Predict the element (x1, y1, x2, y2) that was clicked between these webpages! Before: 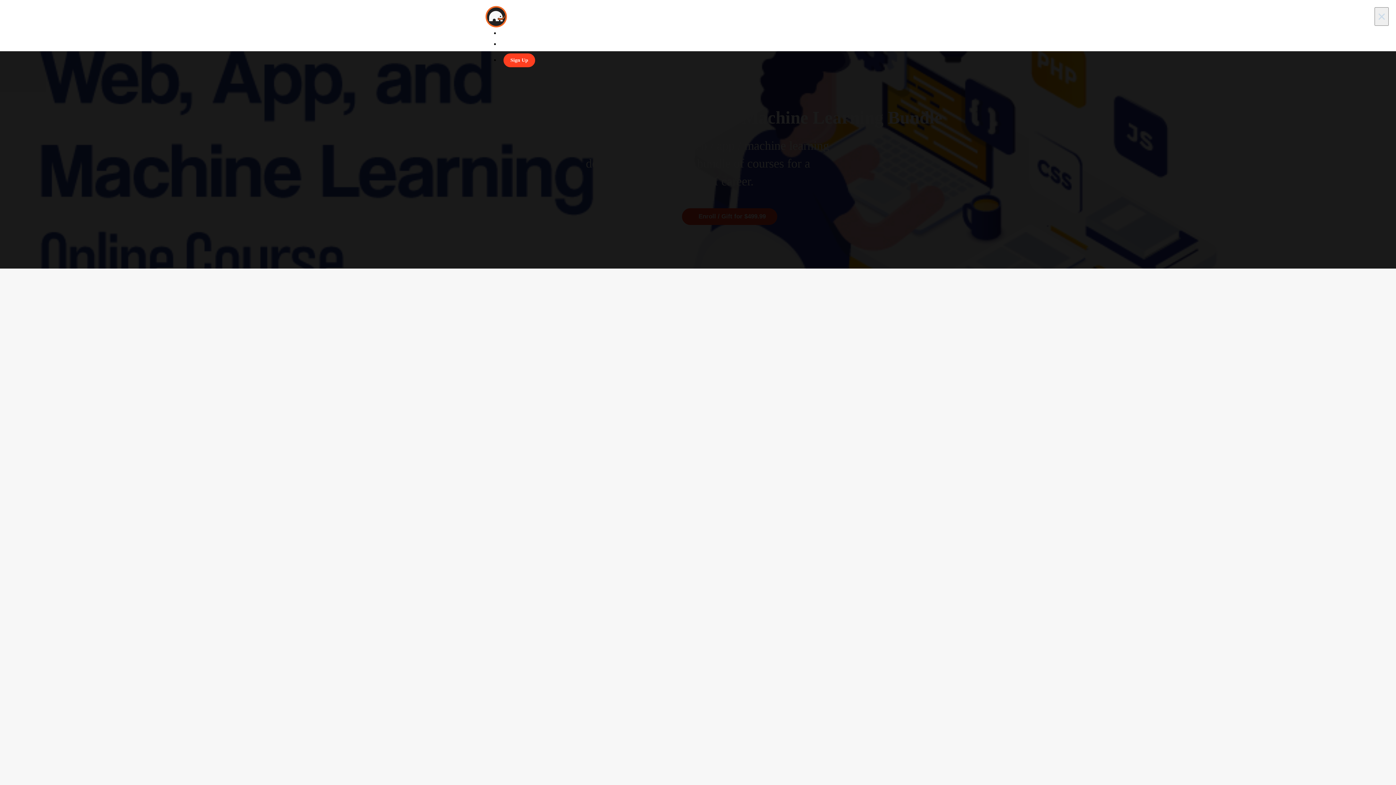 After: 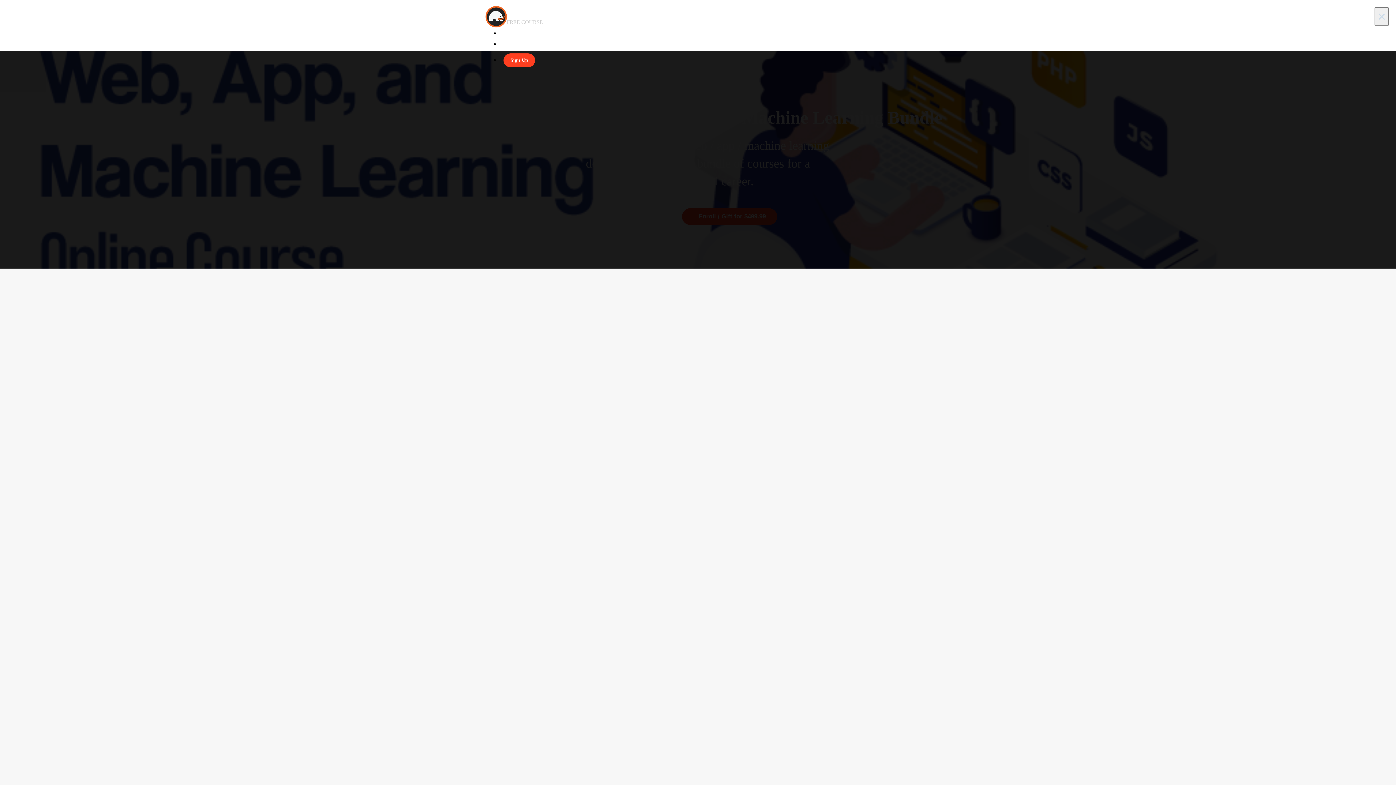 Action: label: 🔥 FREE COURSE bbox: (500, 19, 542, 25)